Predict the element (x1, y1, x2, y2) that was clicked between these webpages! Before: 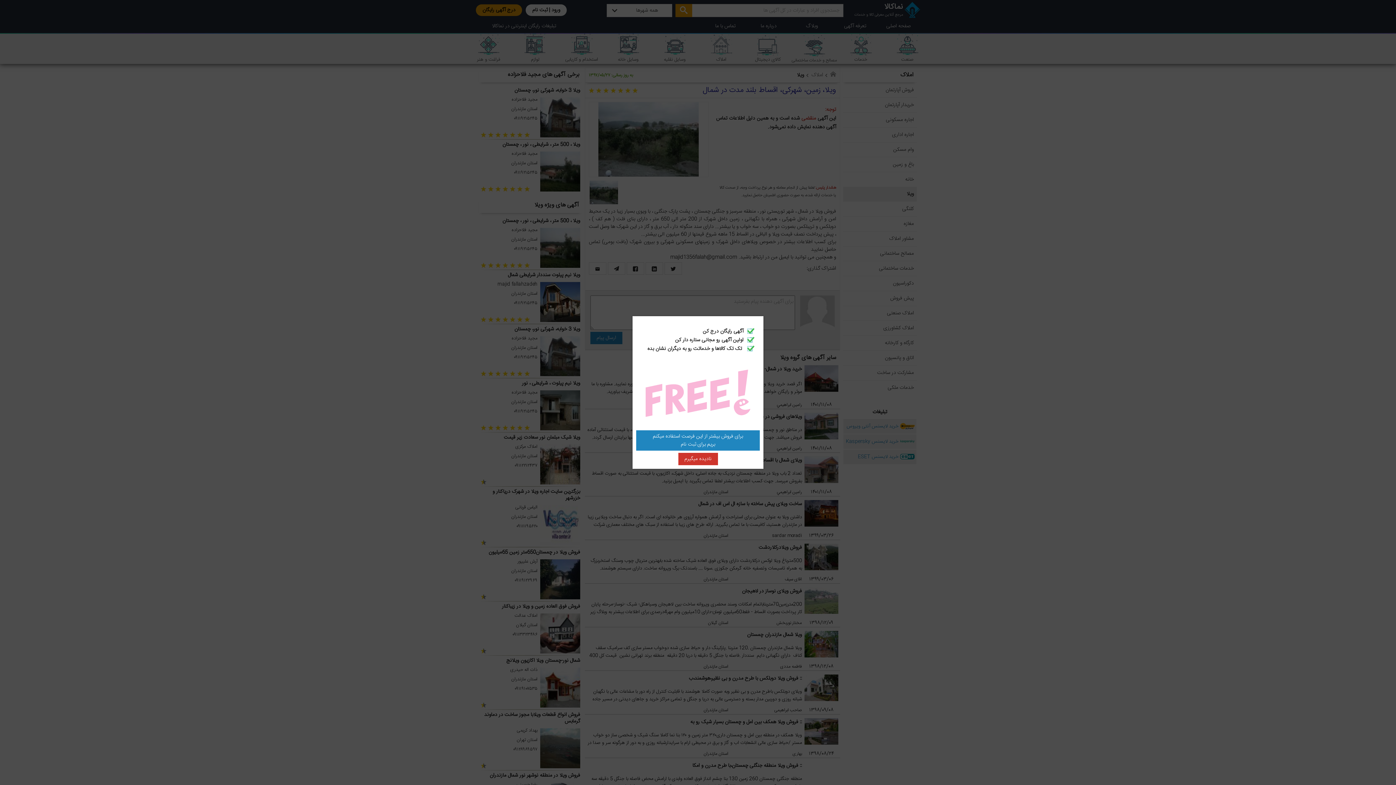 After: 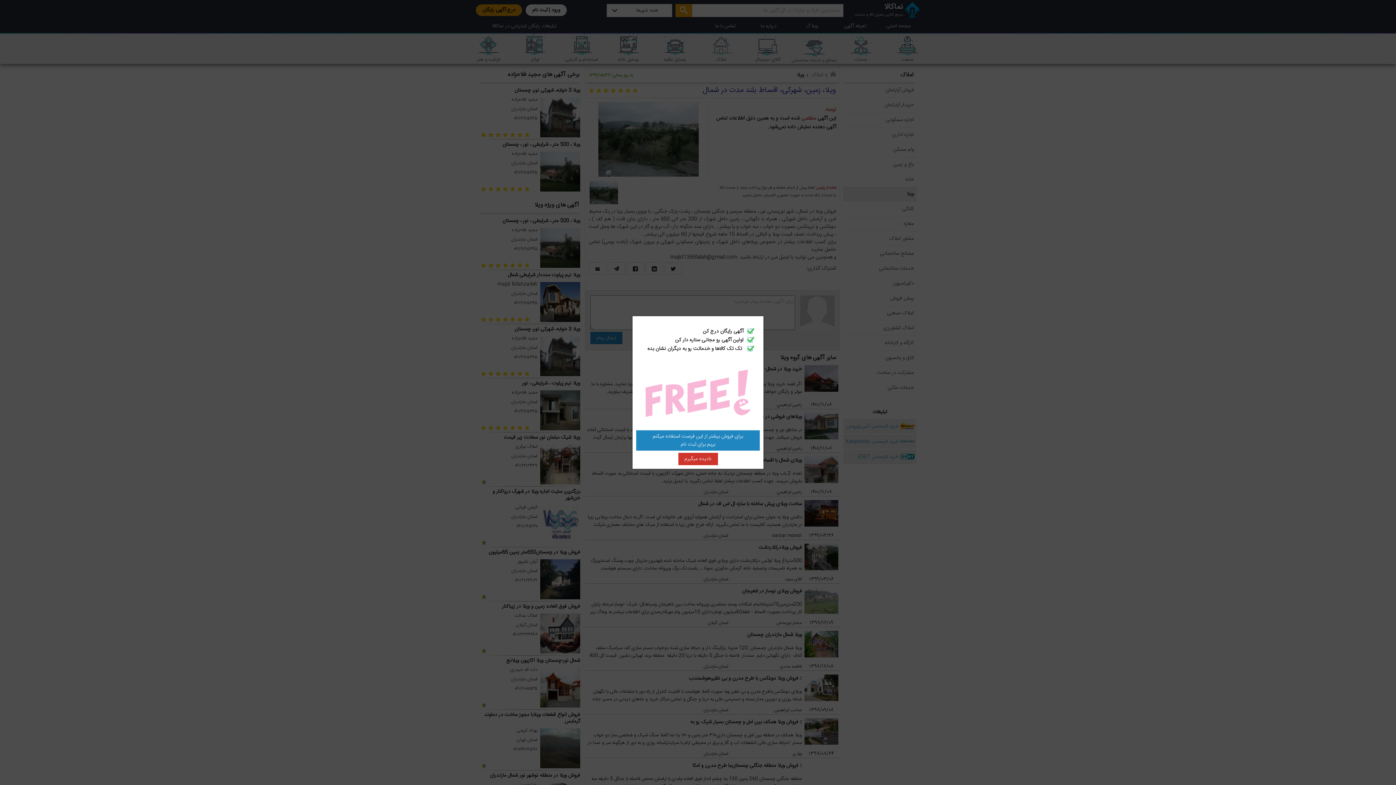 Action: bbox: (636, 430, 760, 450) label: برای فروش بیشتر از این فرصت استفاده میکنم
بریم برای ثبت نام